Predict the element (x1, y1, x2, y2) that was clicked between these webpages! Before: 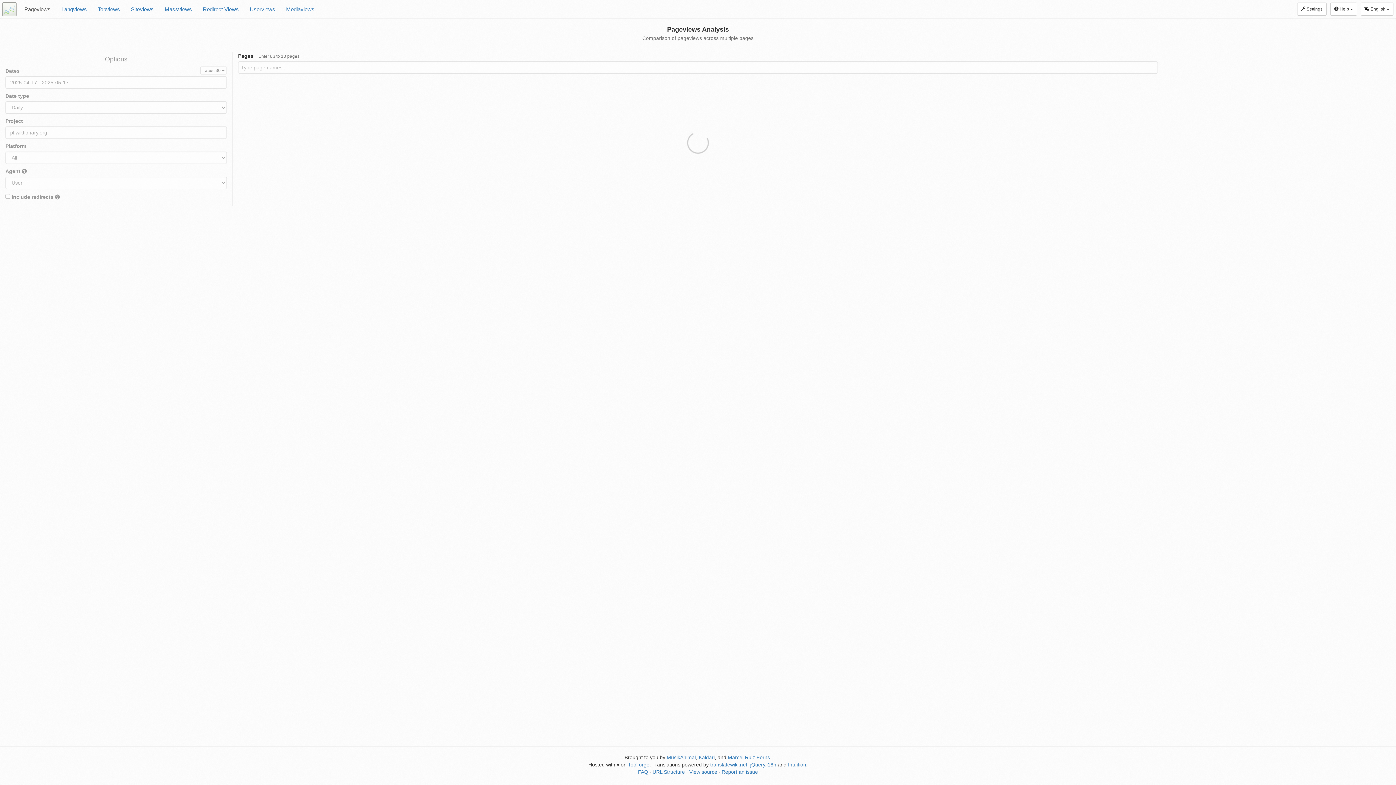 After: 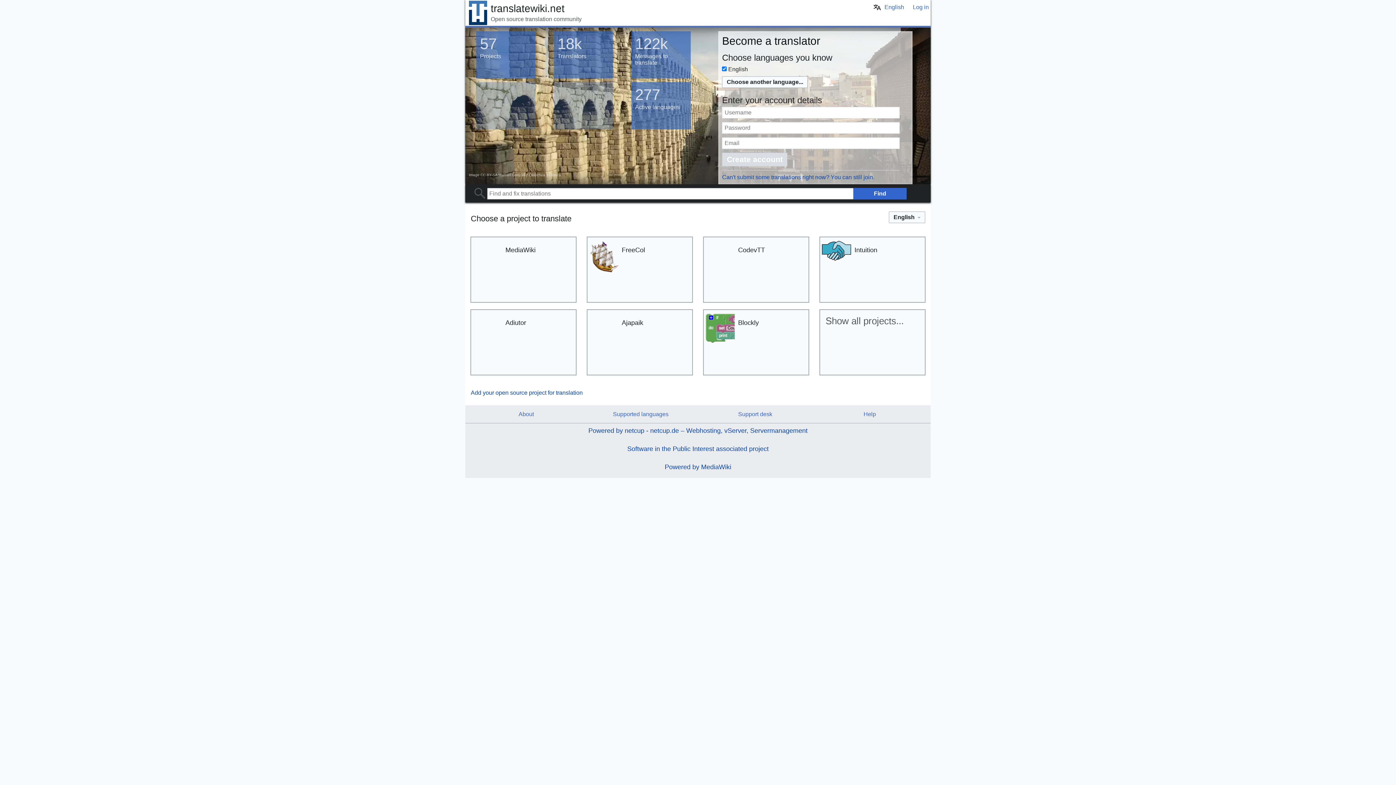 Action: label: translatewiki.net bbox: (710, 762, 747, 768)